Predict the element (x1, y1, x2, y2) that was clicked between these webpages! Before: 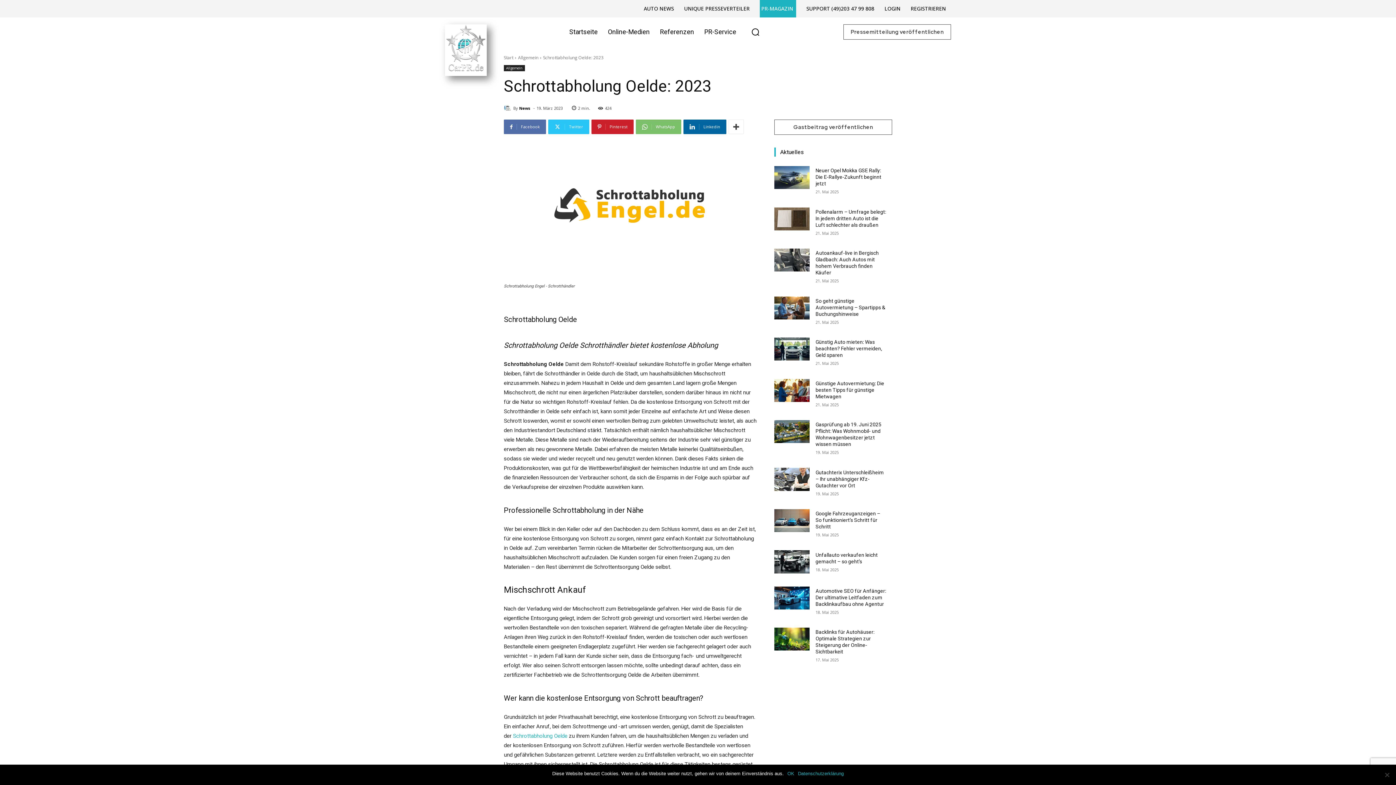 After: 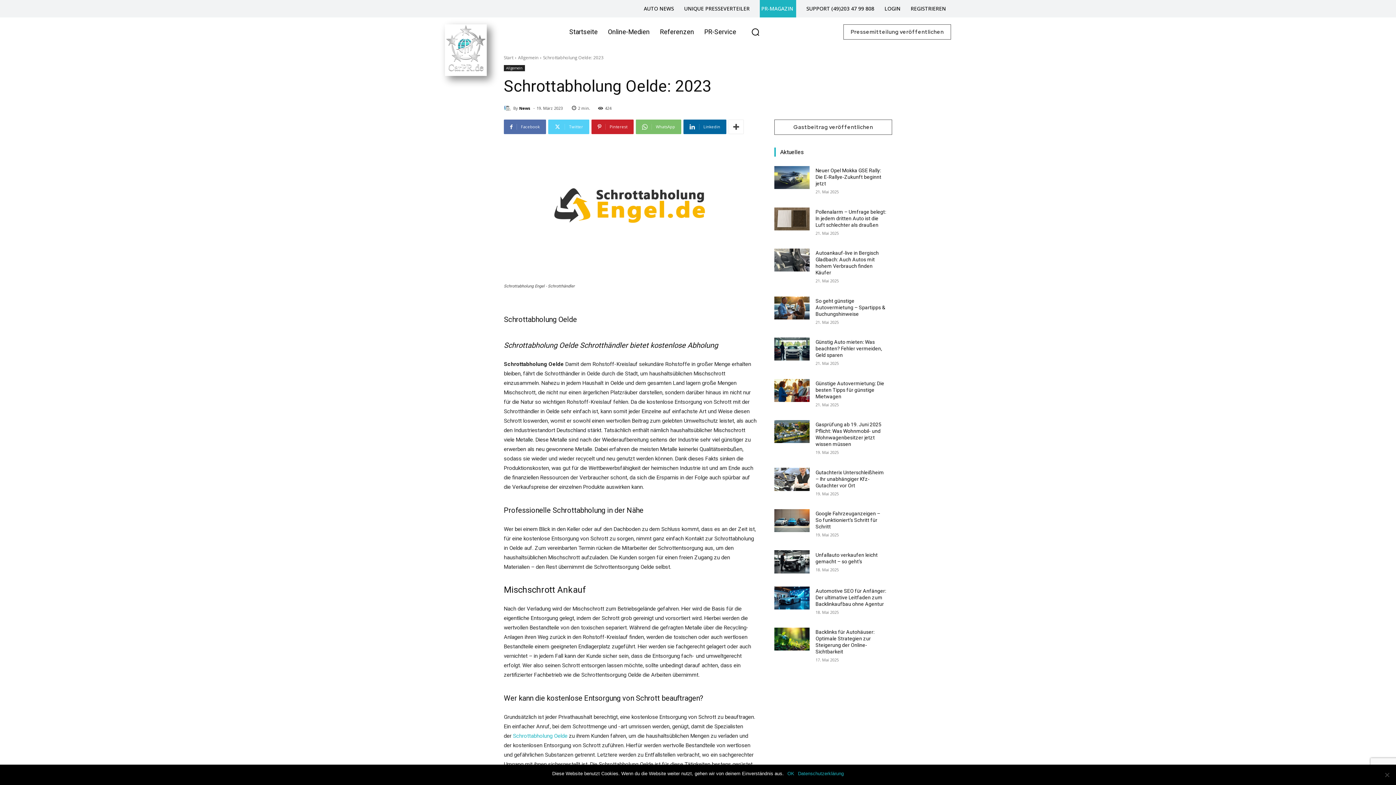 Action: label: Twitter bbox: (548, 119, 589, 134)